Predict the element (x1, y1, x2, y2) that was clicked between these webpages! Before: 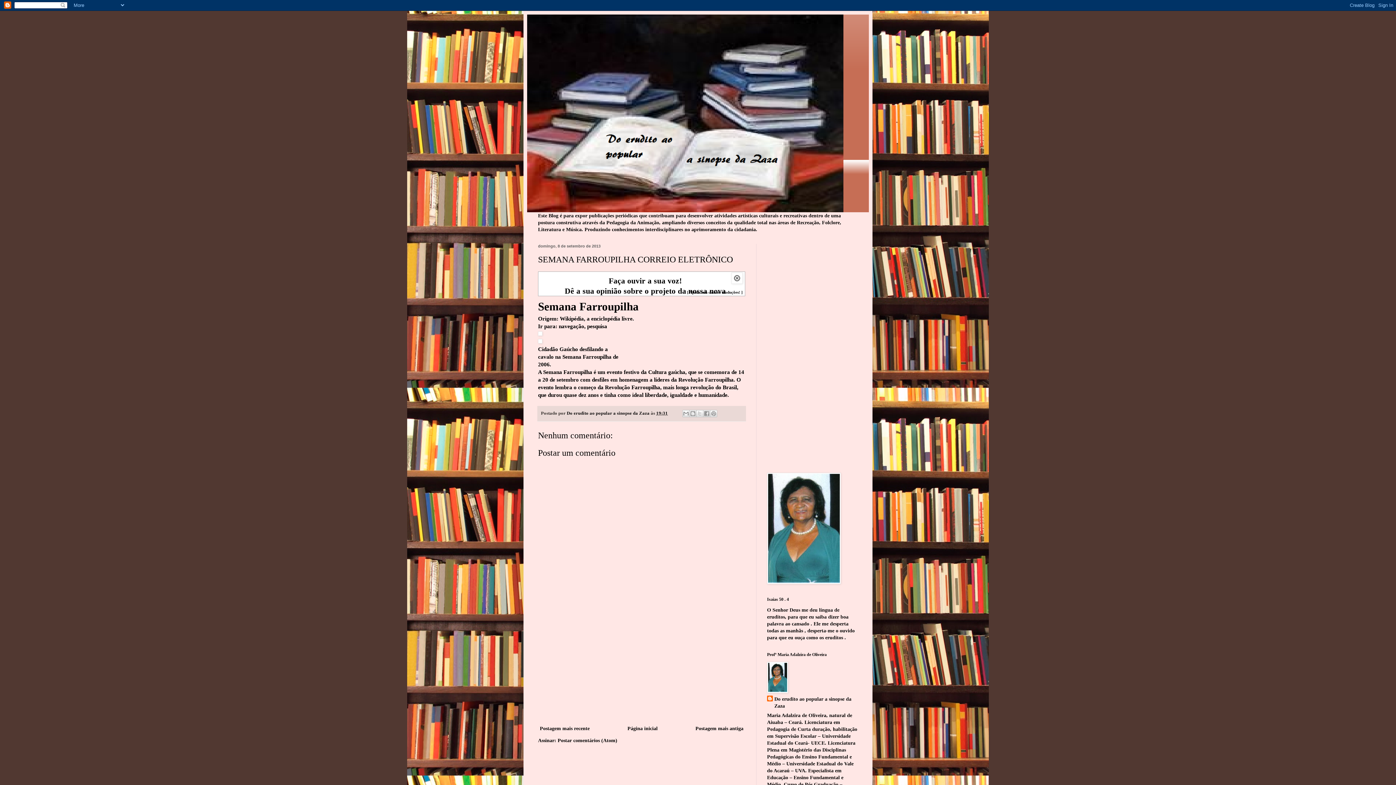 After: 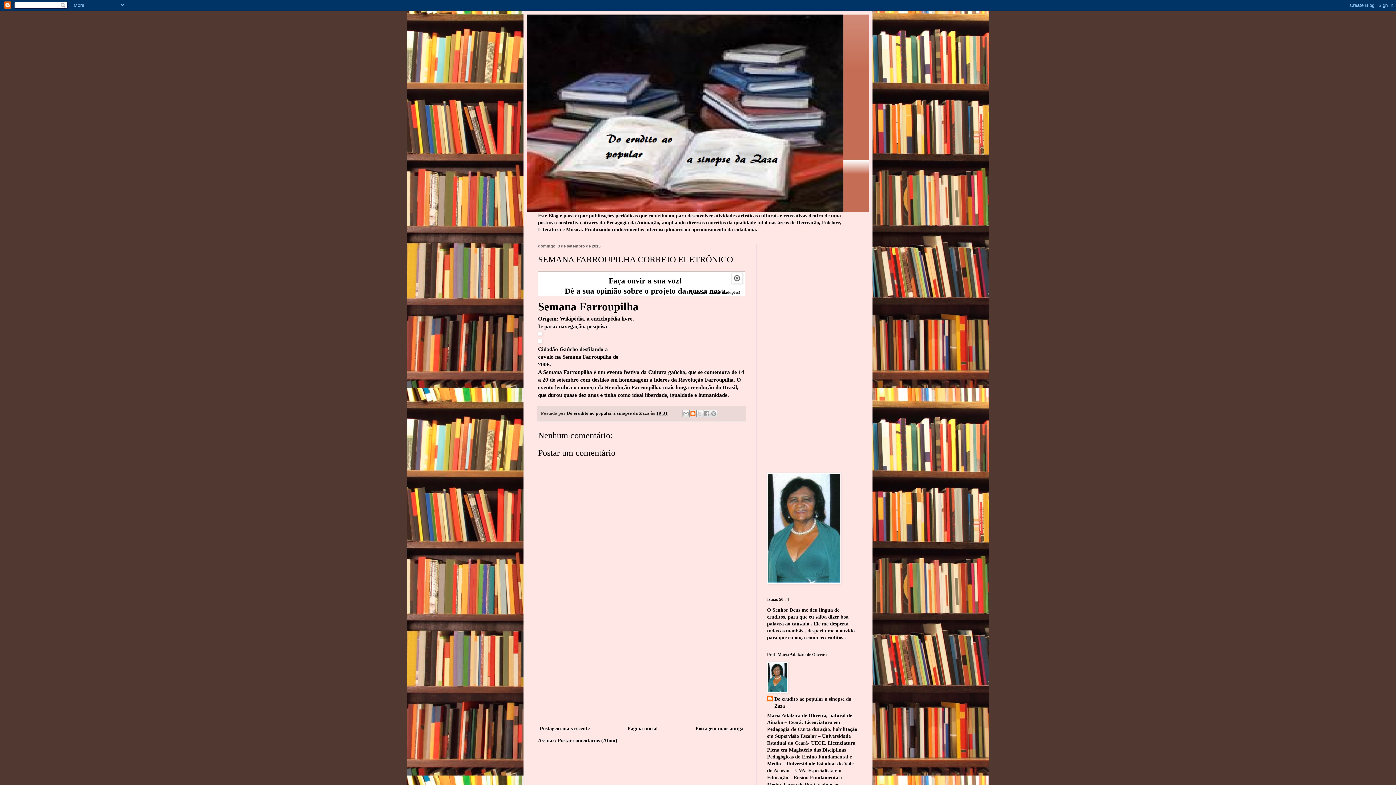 Action: bbox: (689, 410, 696, 417) label: Postar no blog!